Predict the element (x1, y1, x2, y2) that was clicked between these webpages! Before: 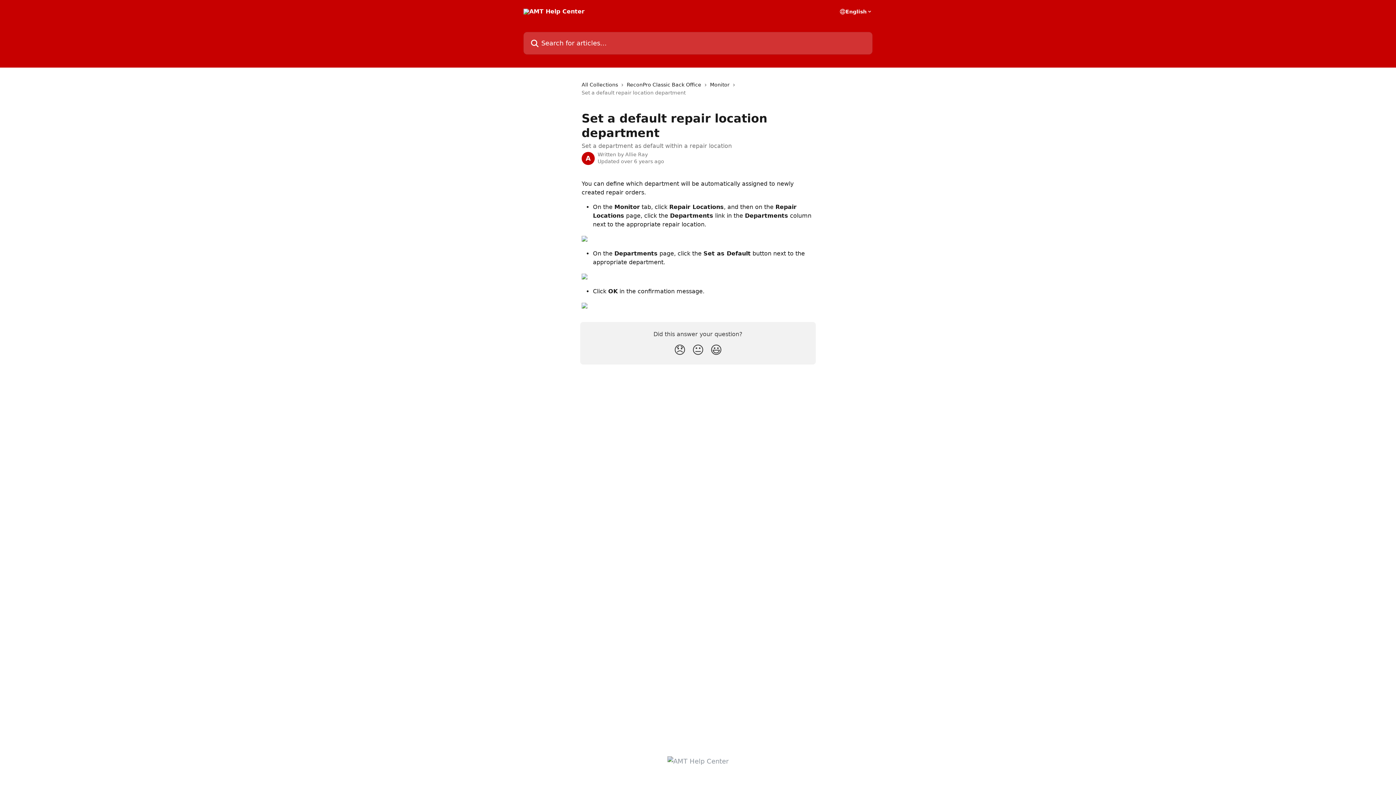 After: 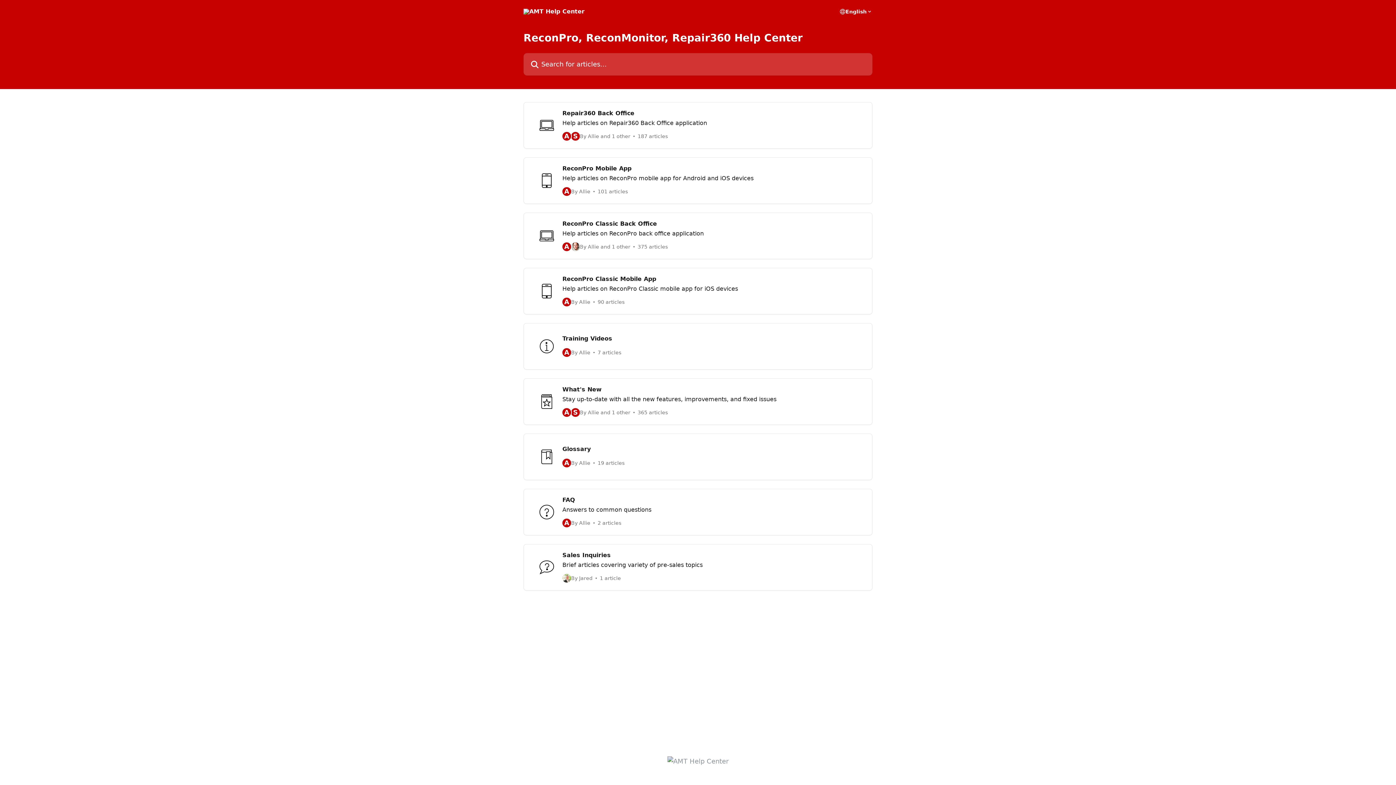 Action: bbox: (667, 758, 728, 765)